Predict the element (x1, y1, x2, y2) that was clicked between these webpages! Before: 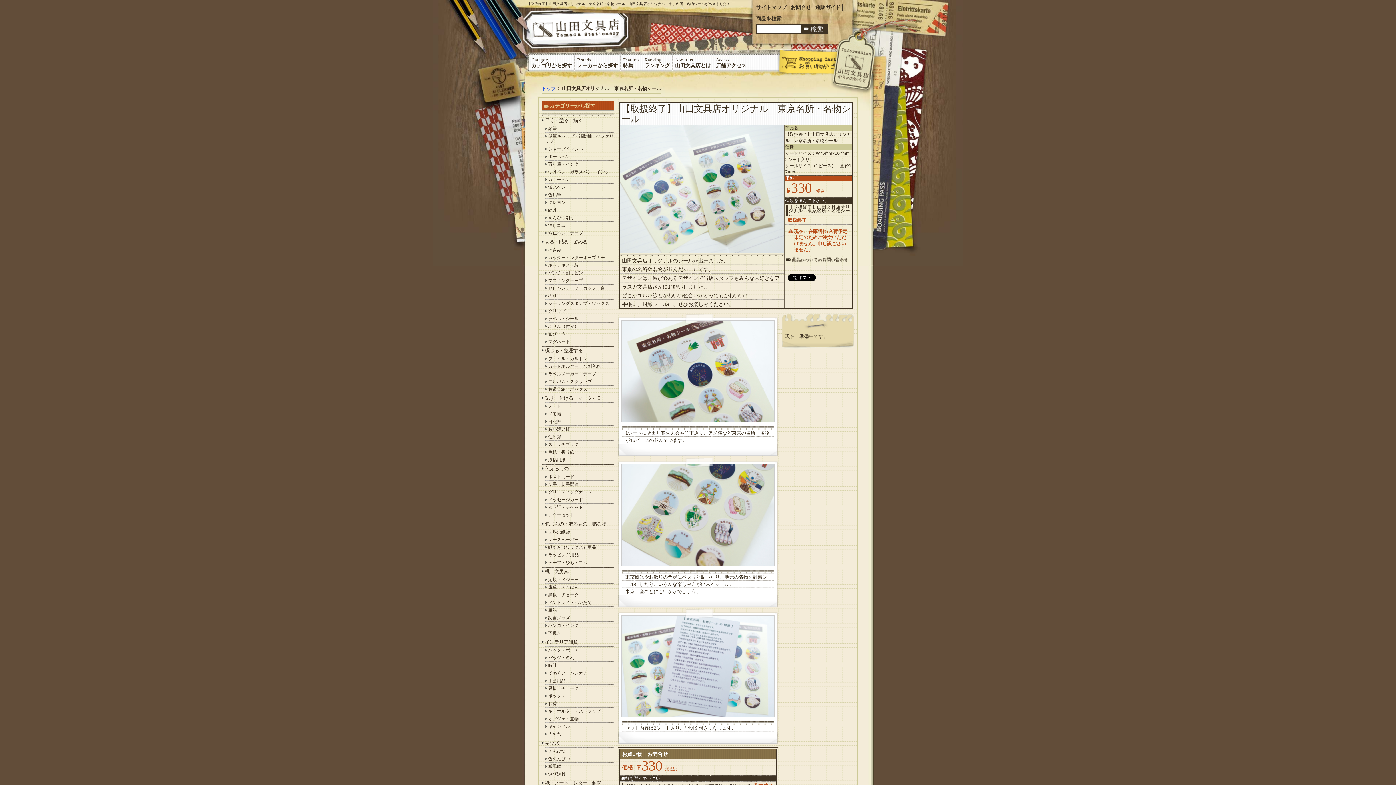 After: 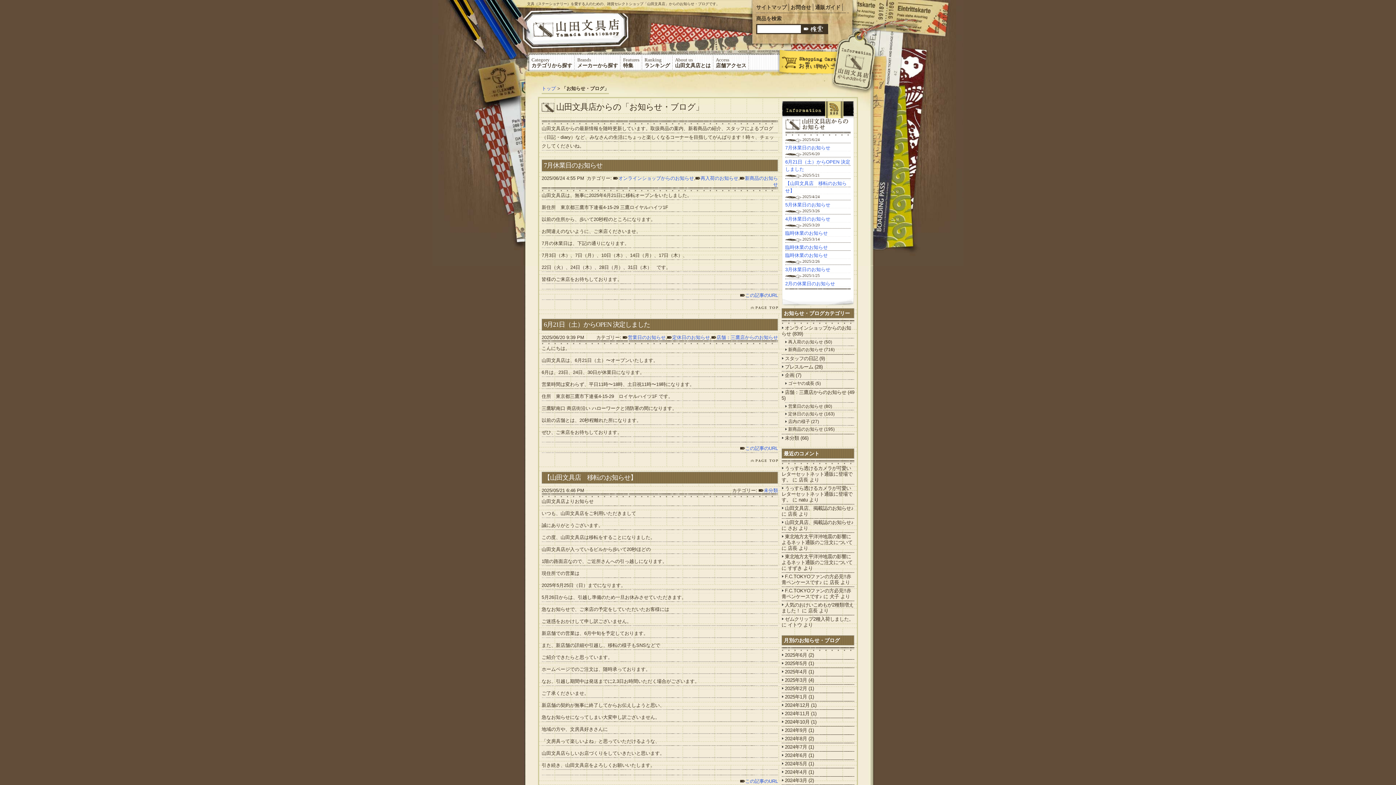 Action: bbox: (831, 18, 921, 24)